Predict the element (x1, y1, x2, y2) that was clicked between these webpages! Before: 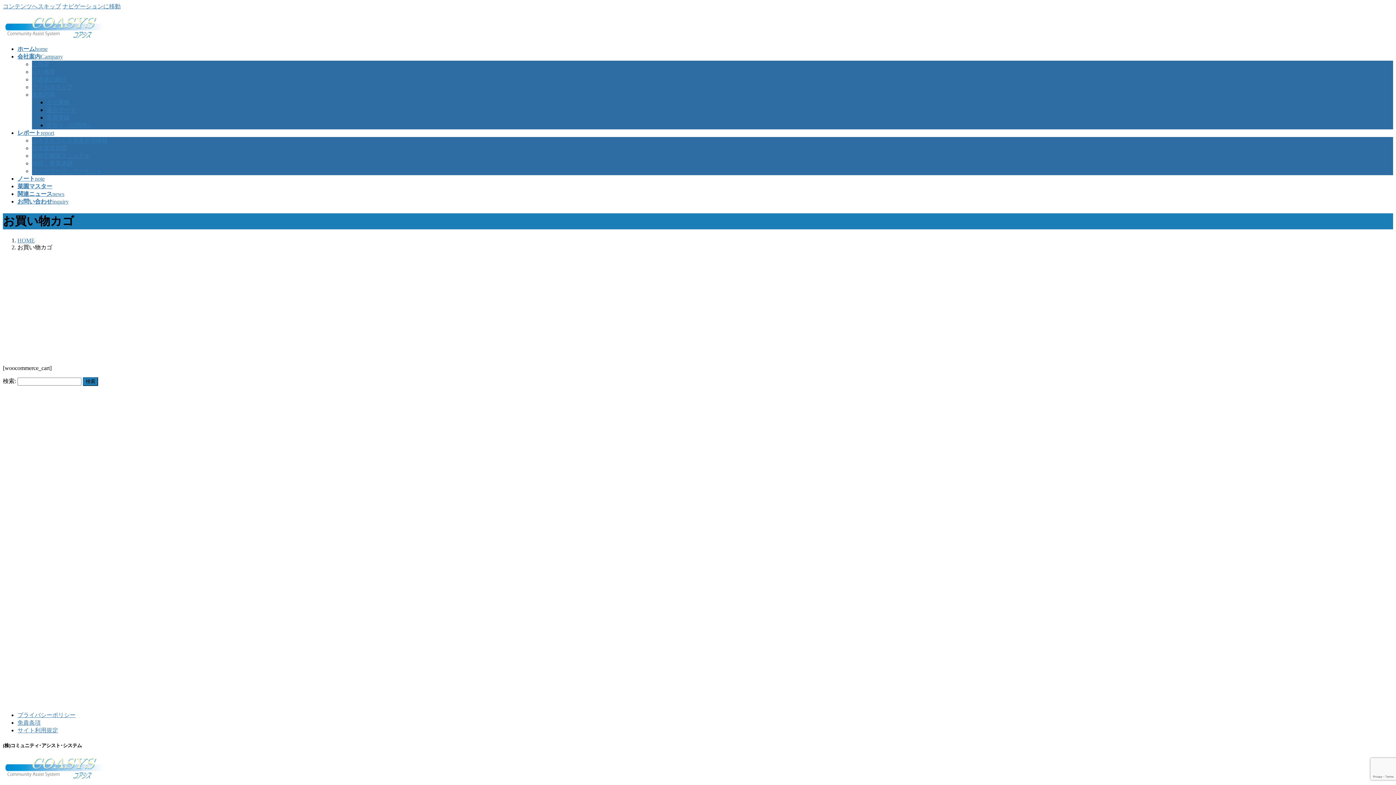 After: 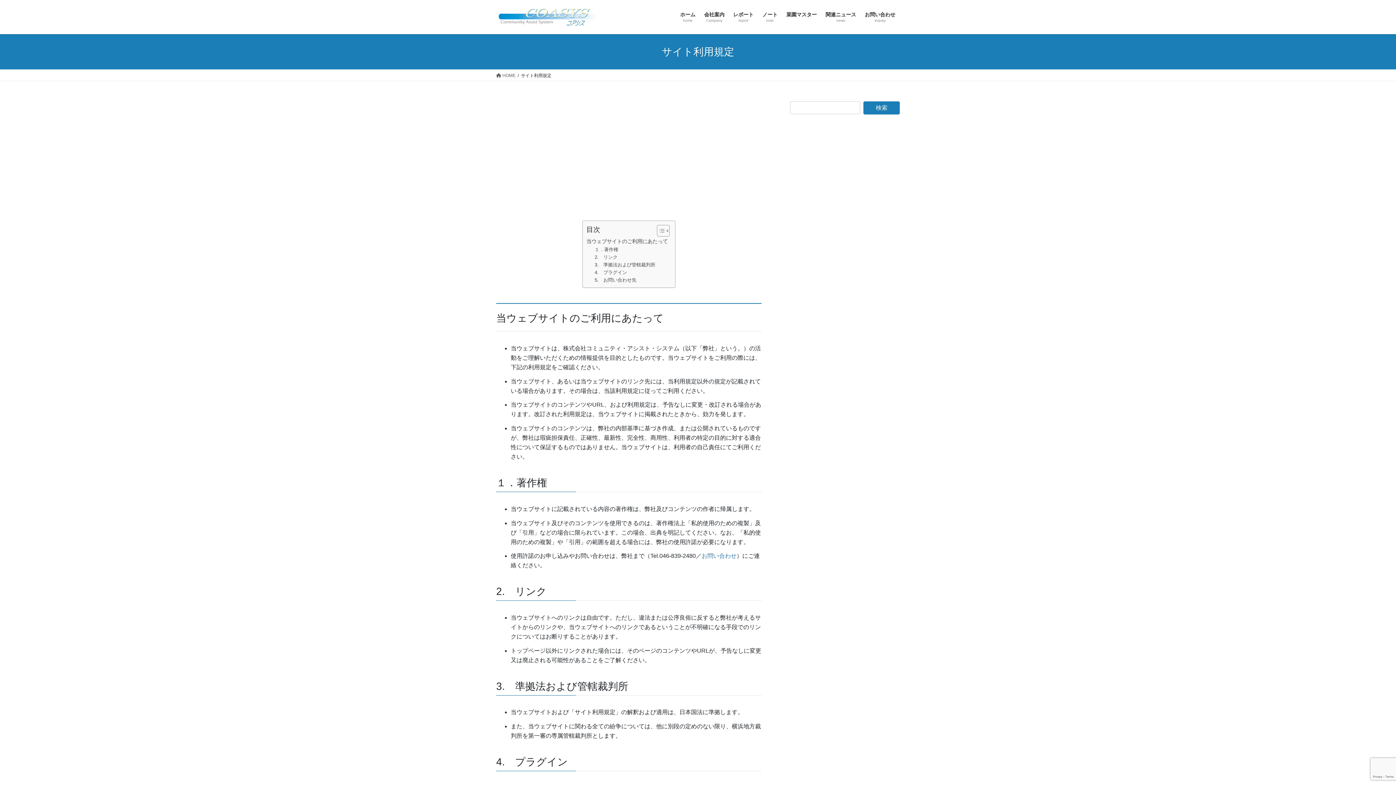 Action: bbox: (17, 727, 58, 733) label: サイト利用規定